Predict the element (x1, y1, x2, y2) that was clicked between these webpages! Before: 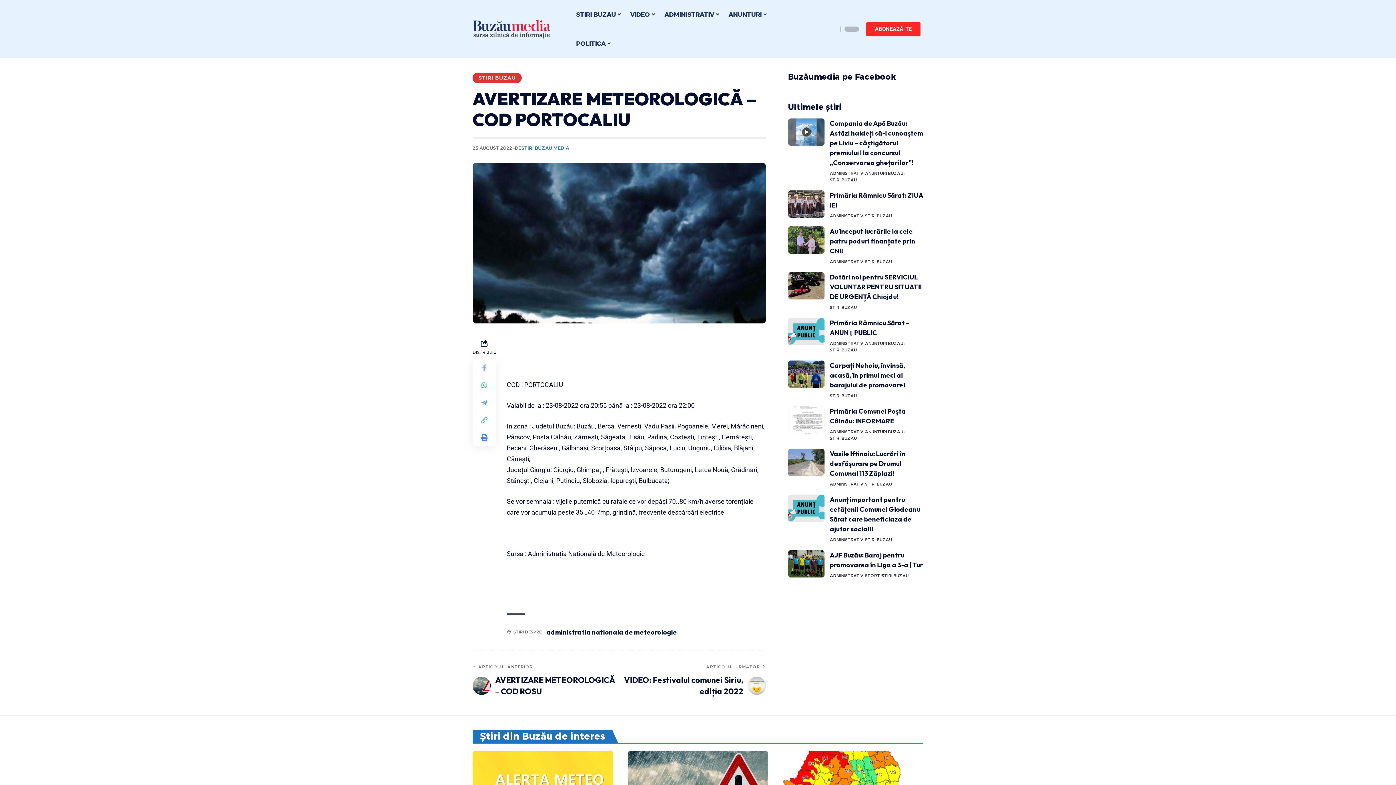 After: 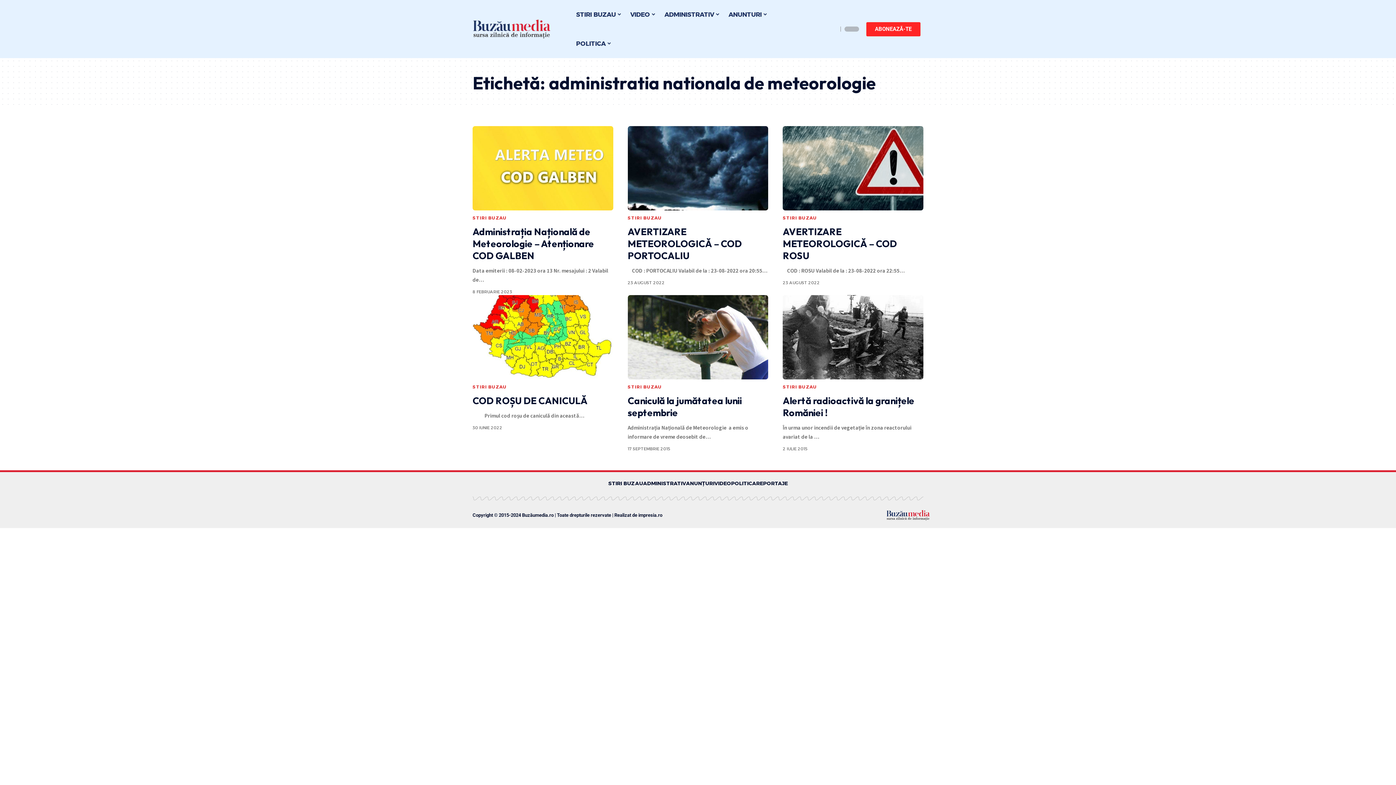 Action: label: administratia nationala de meteorologie bbox: (546, 628, 677, 636)